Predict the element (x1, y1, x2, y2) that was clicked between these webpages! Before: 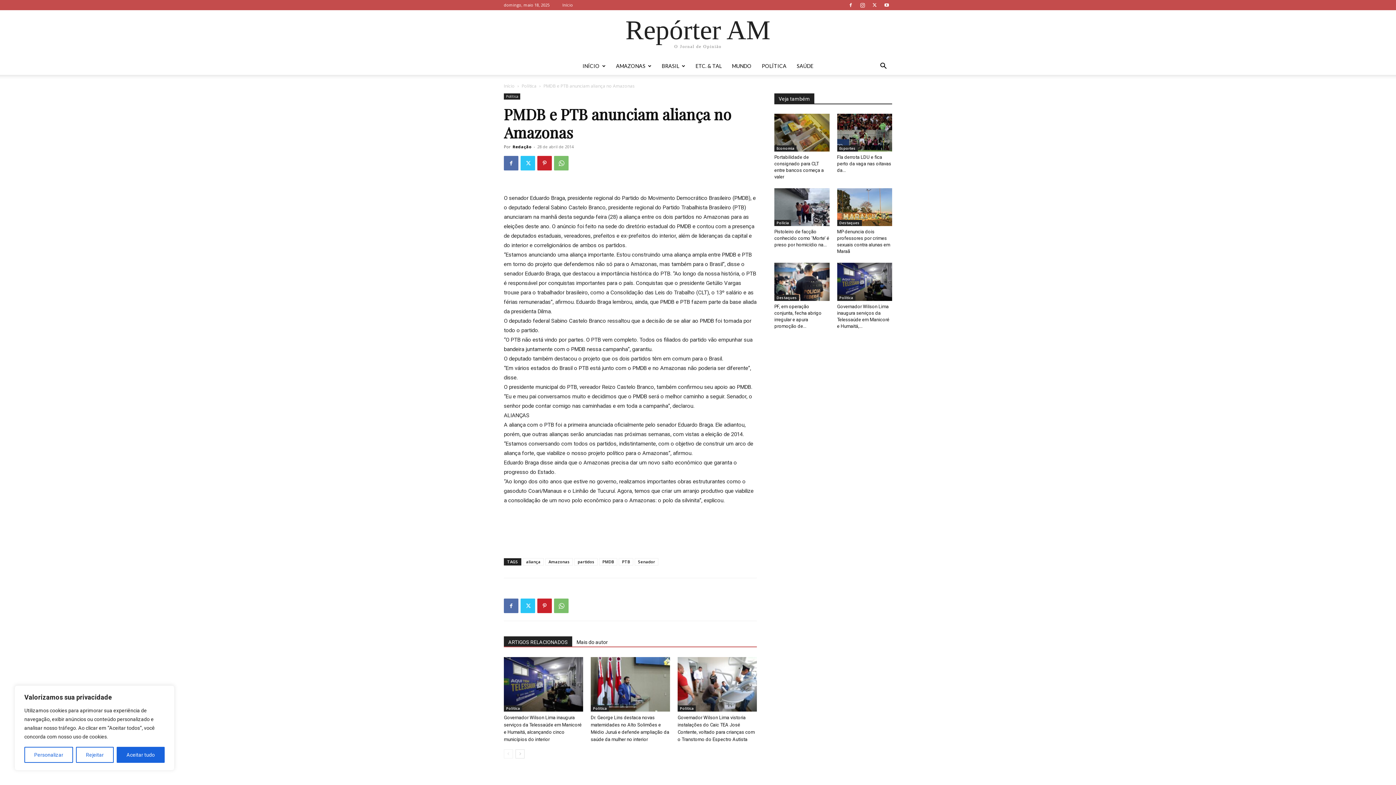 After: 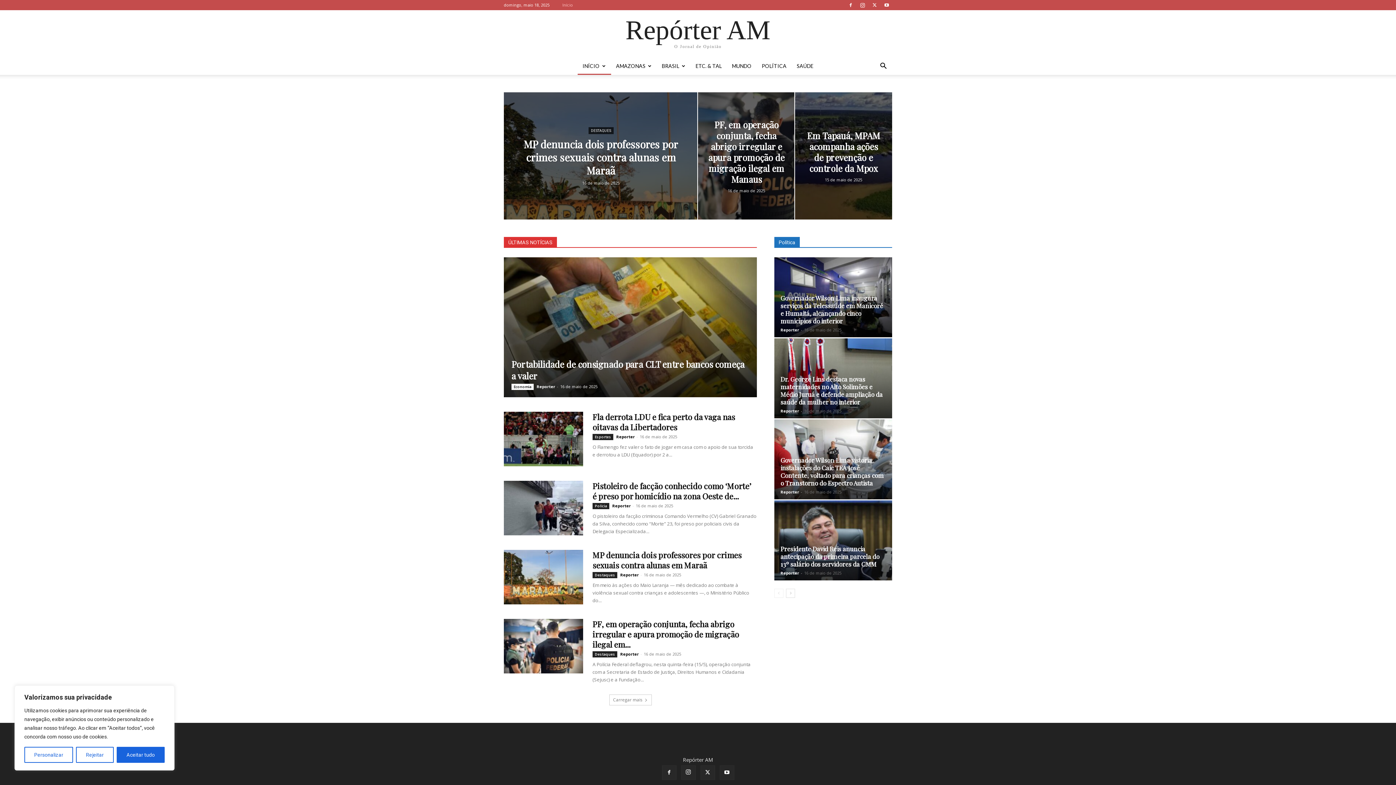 Action: bbox: (504, 82, 514, 89) label: Início